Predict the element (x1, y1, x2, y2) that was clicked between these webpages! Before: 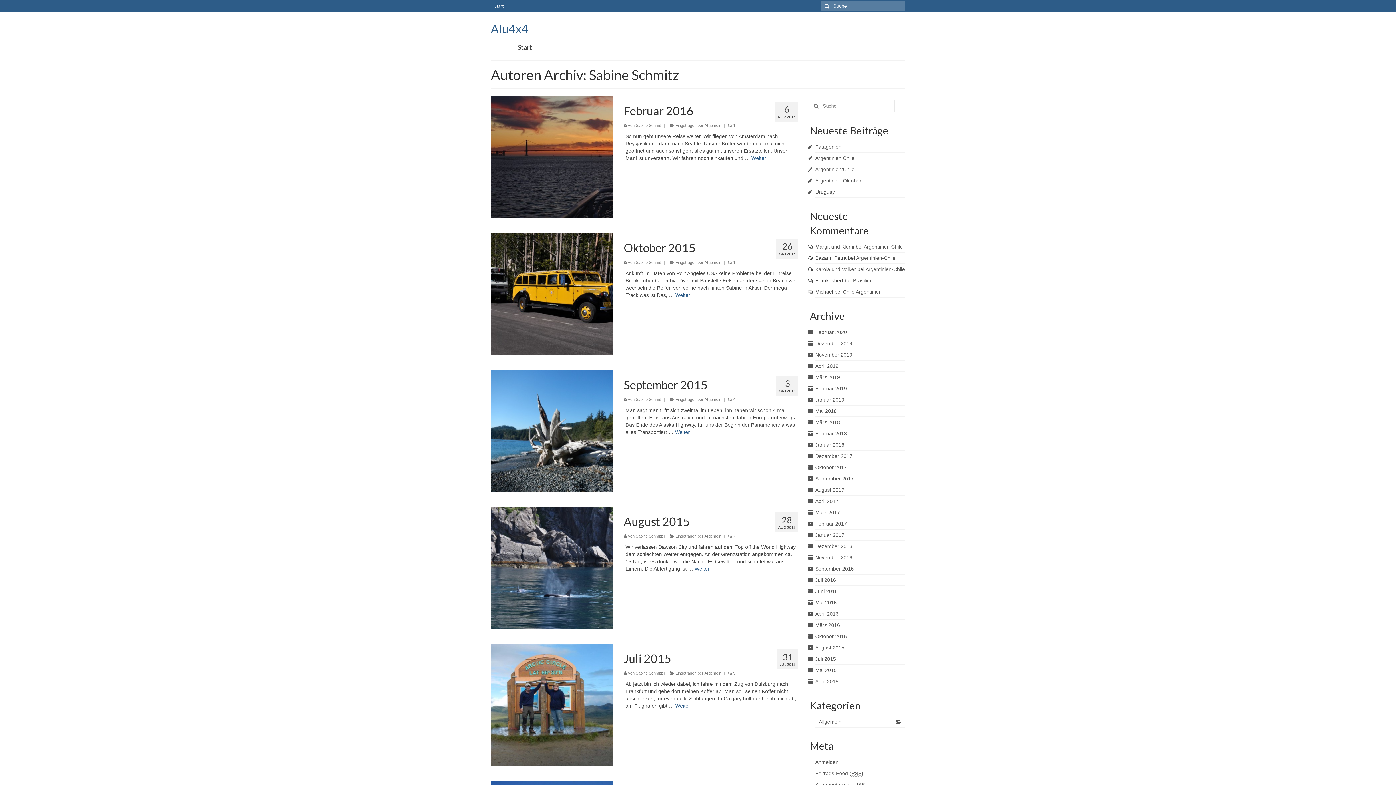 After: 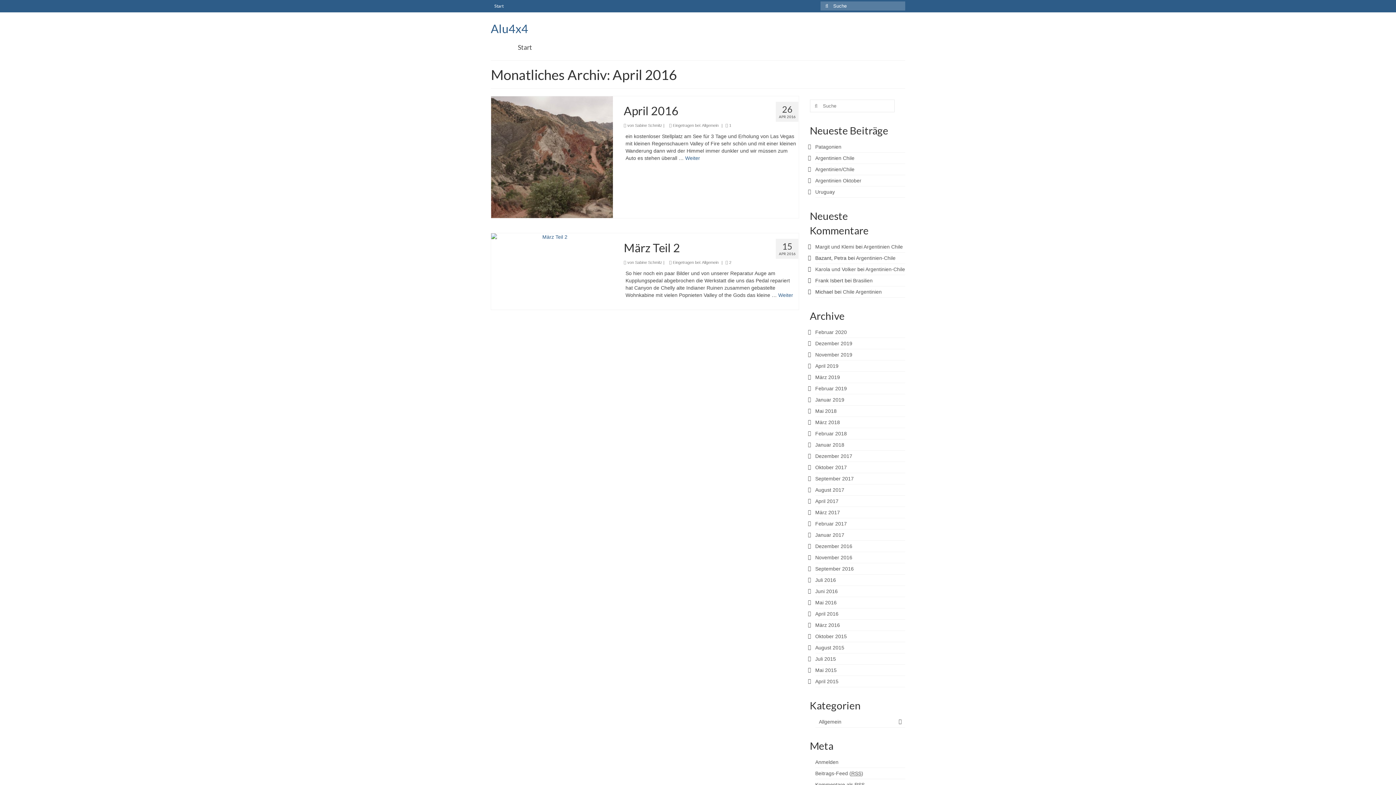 Action: label: April 2016 bbox: (815, 611, 838, 617)